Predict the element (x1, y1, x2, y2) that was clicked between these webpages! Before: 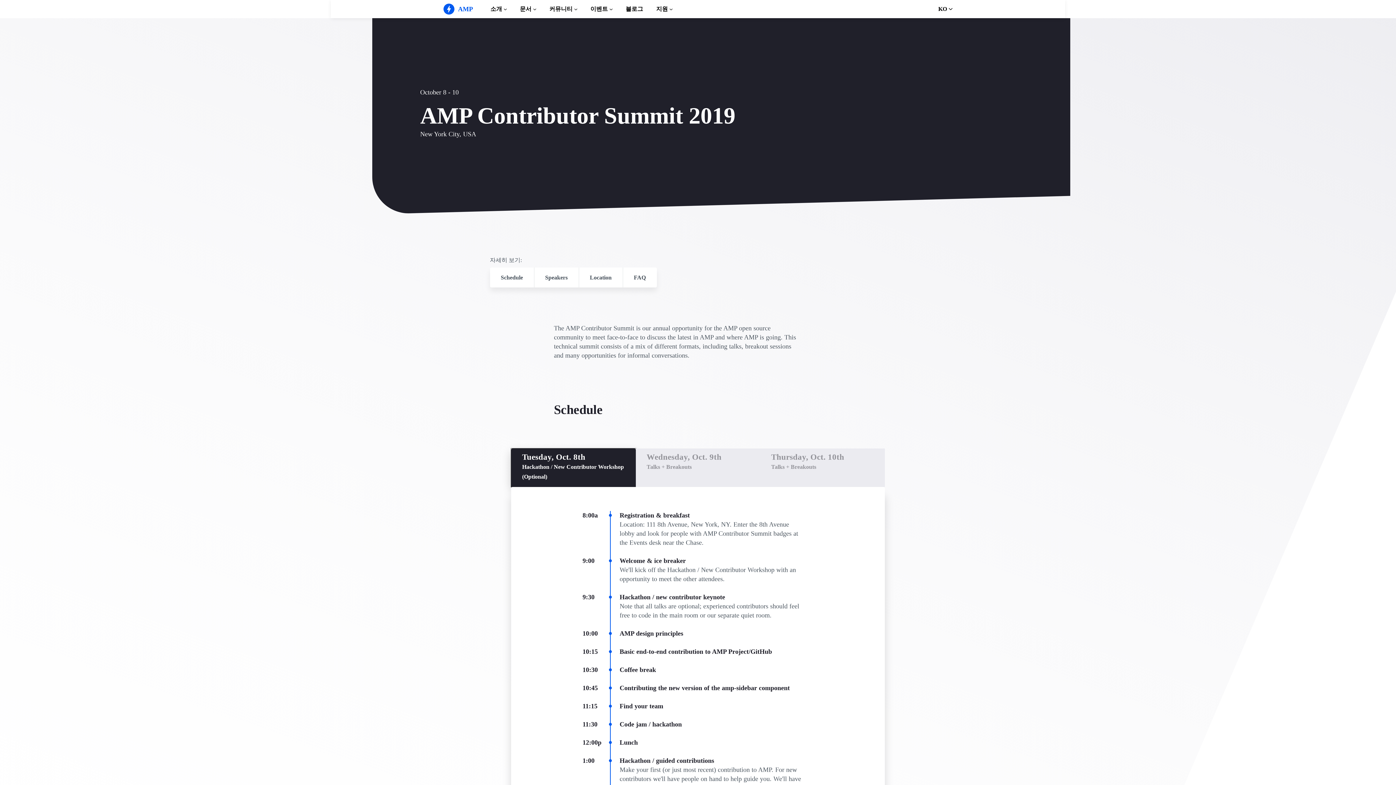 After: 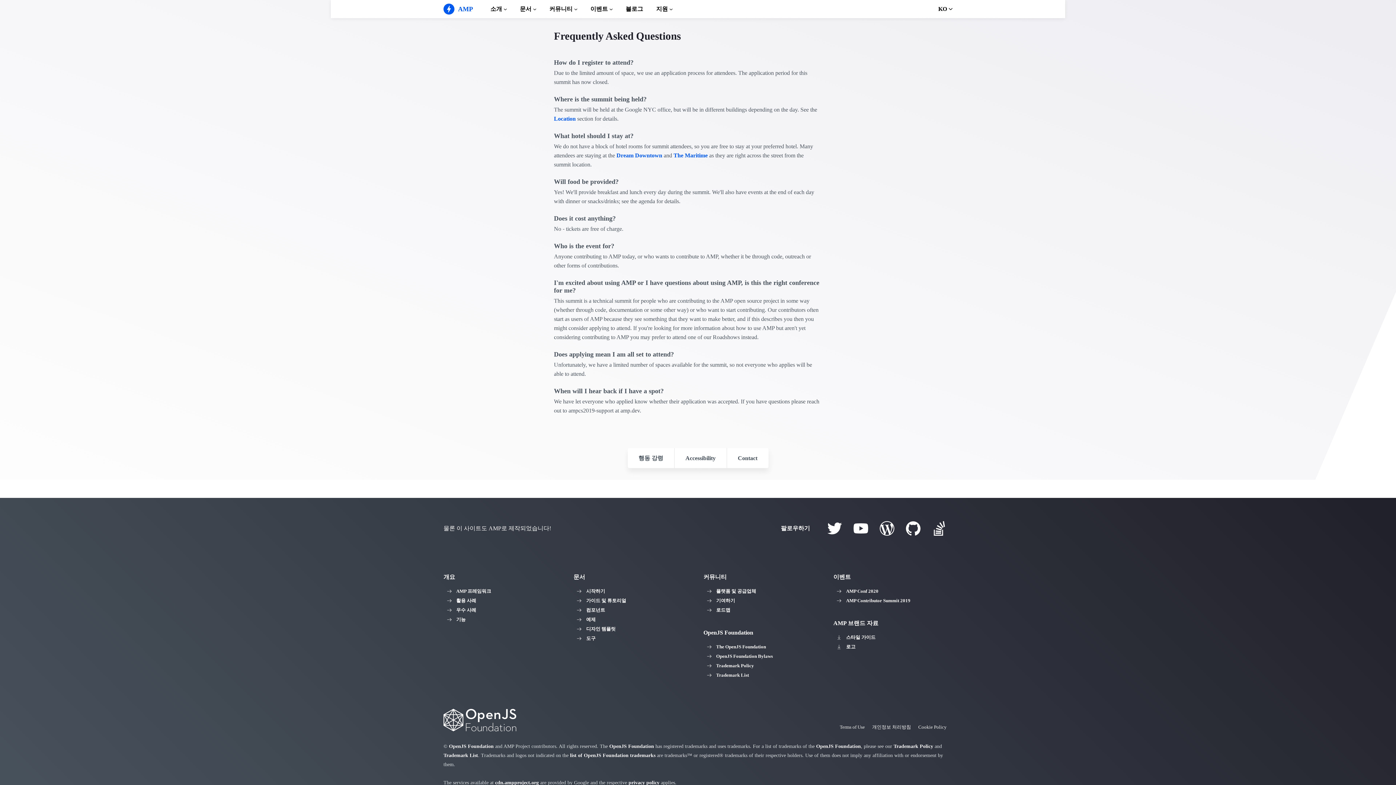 Action: label: FAQ bbox: (623, 267, 656, 287)